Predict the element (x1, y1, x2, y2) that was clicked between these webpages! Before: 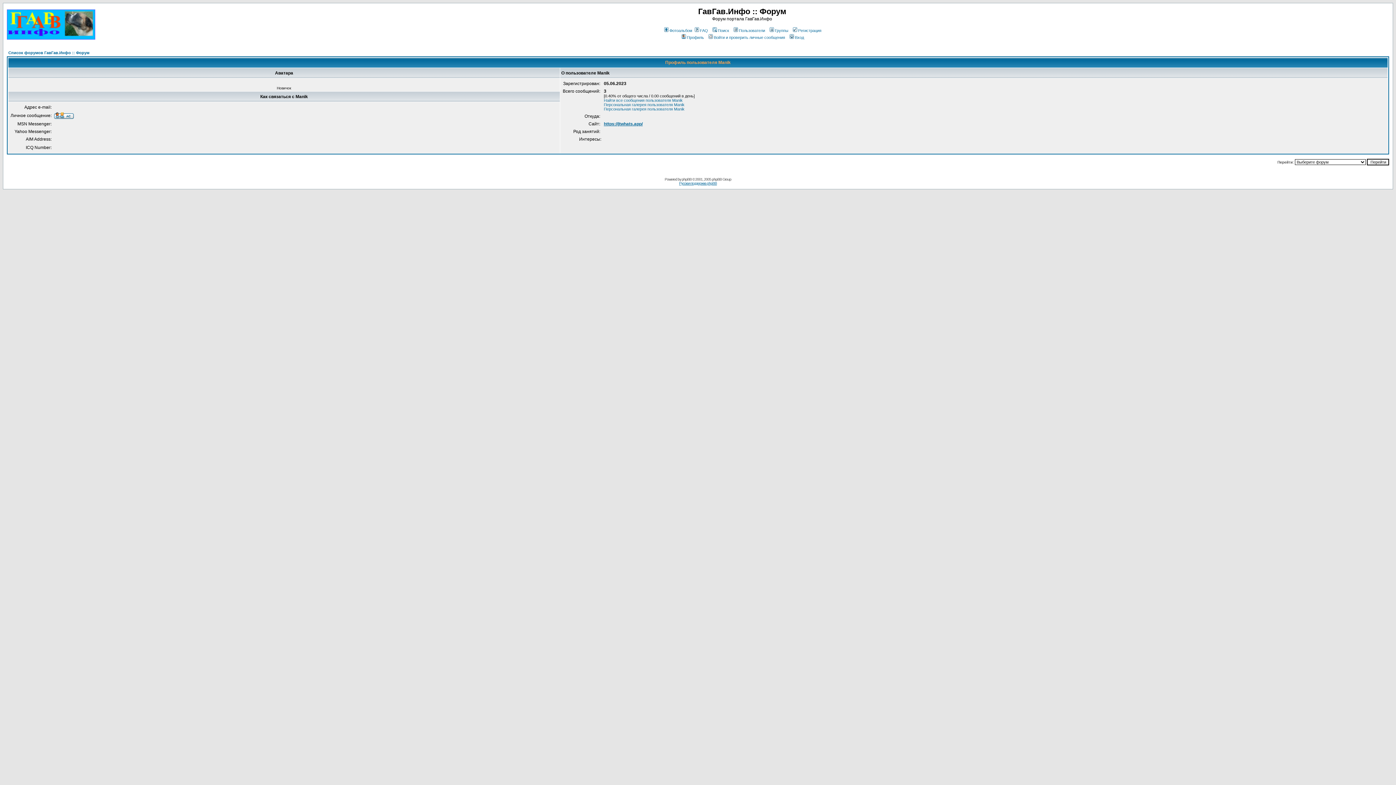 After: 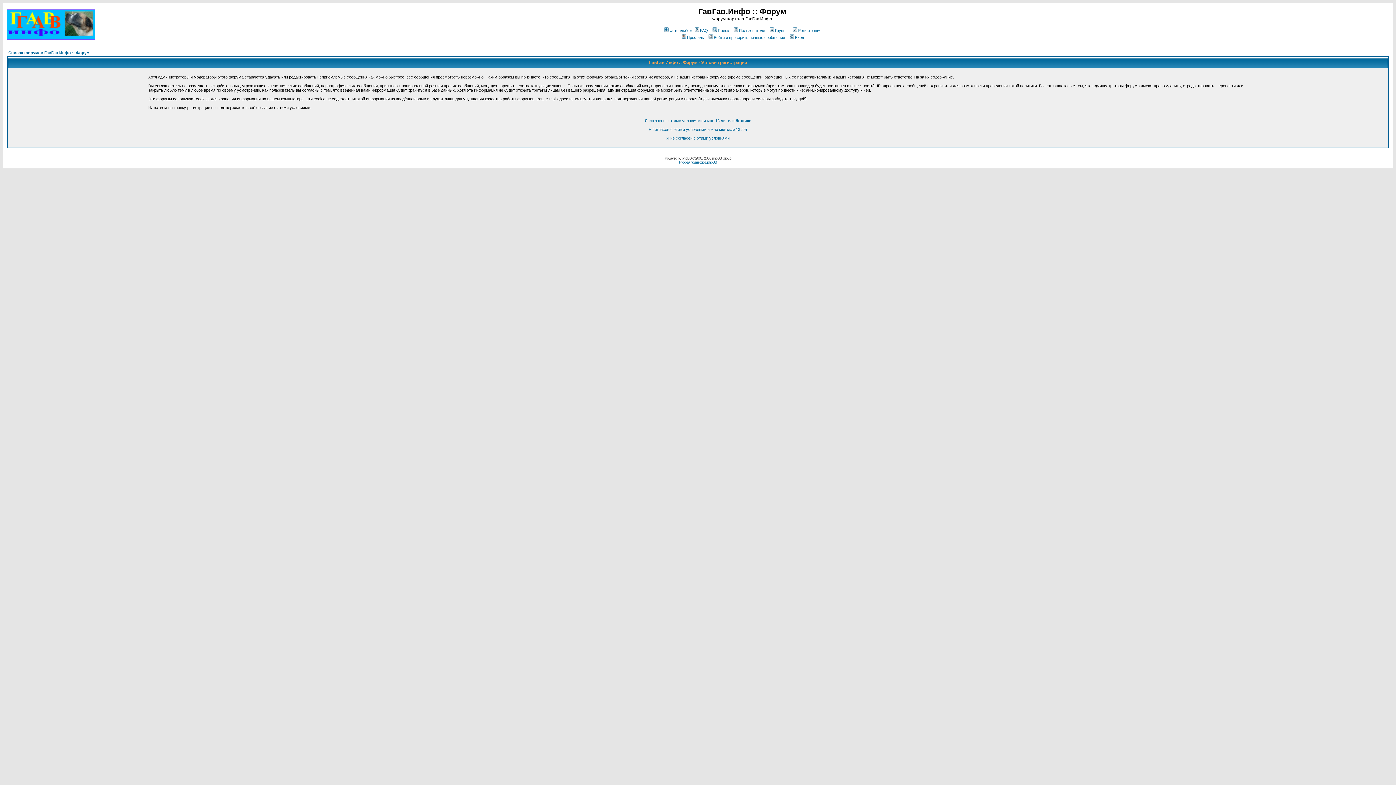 Action: bbox: (791, 28, 821, 32) label: Регистрация